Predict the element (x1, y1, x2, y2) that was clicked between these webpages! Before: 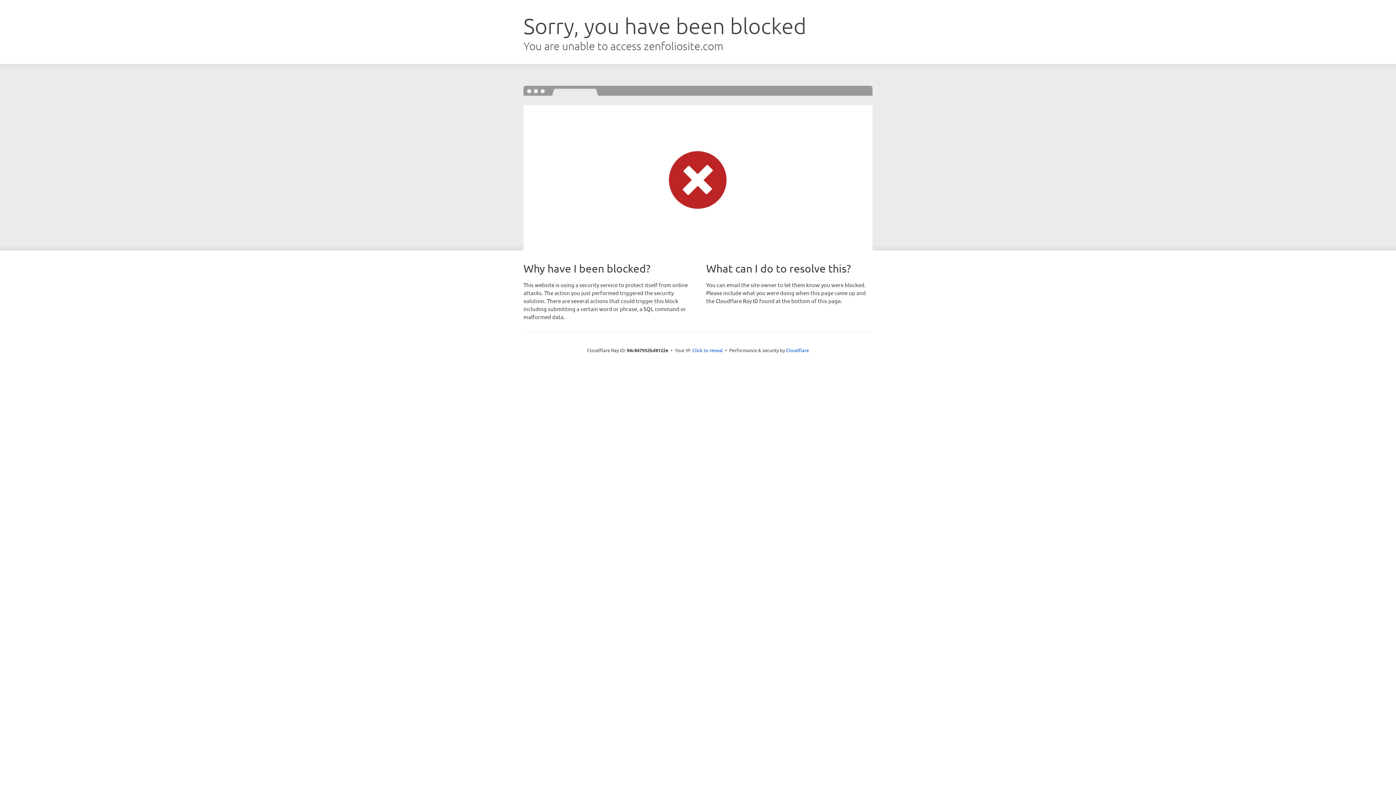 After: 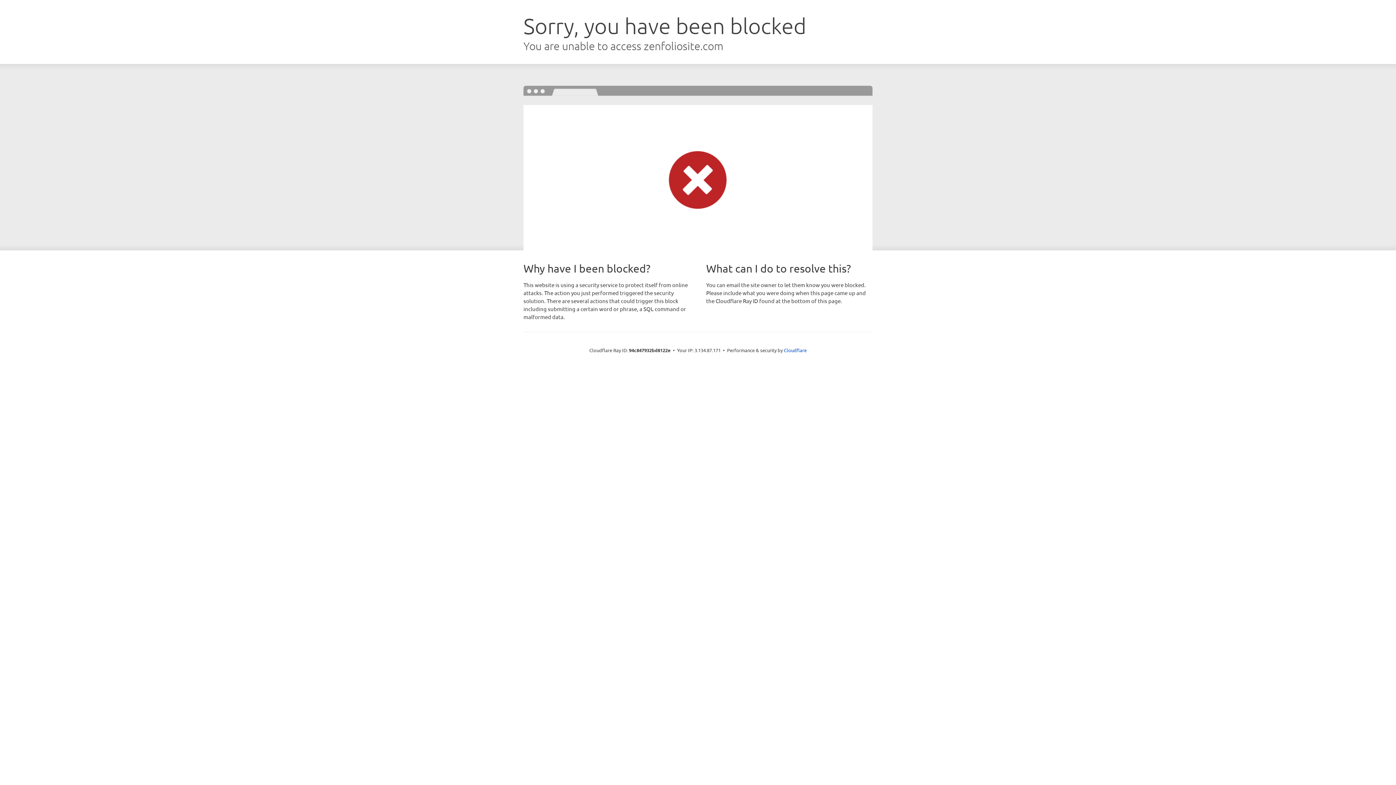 Action: bbox: (692, 346, 723, 353) label: Click to reveal